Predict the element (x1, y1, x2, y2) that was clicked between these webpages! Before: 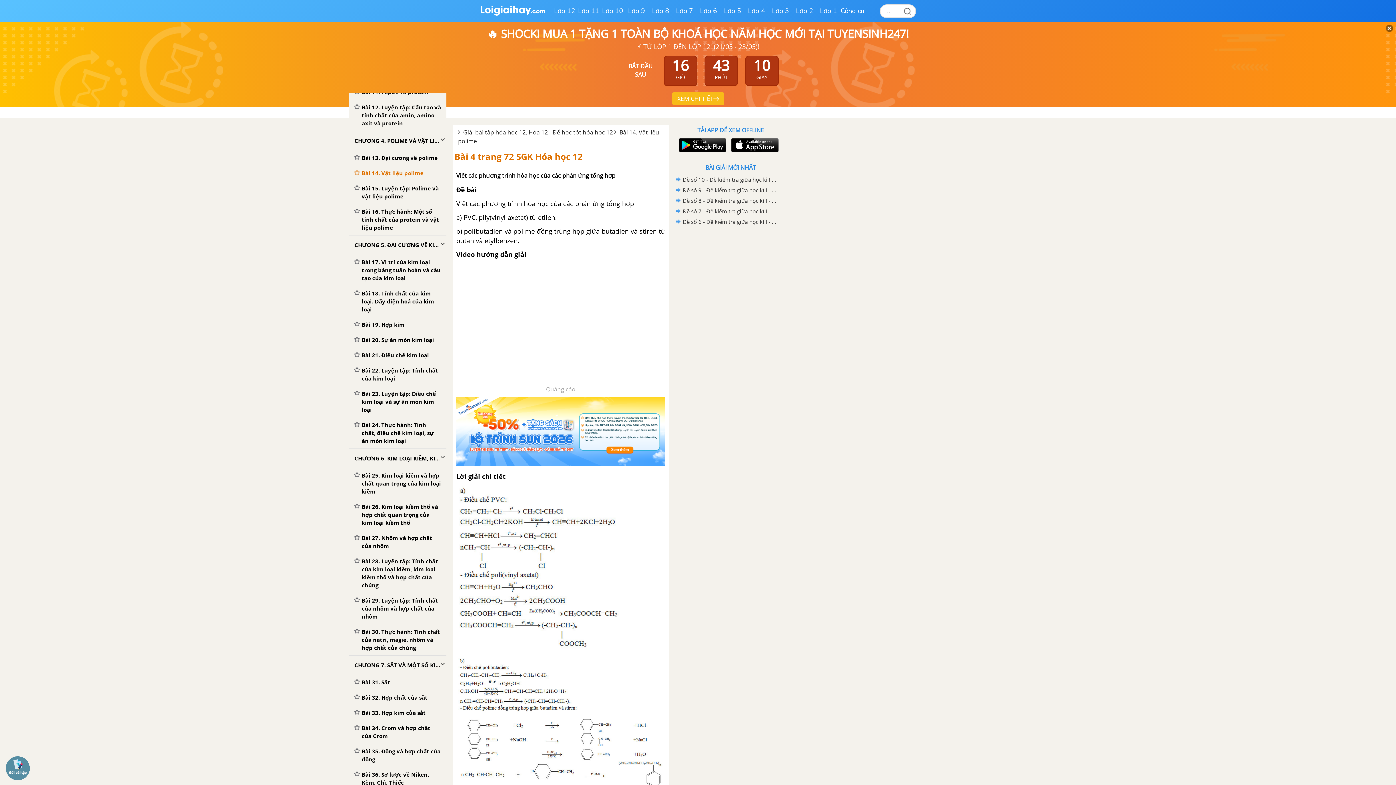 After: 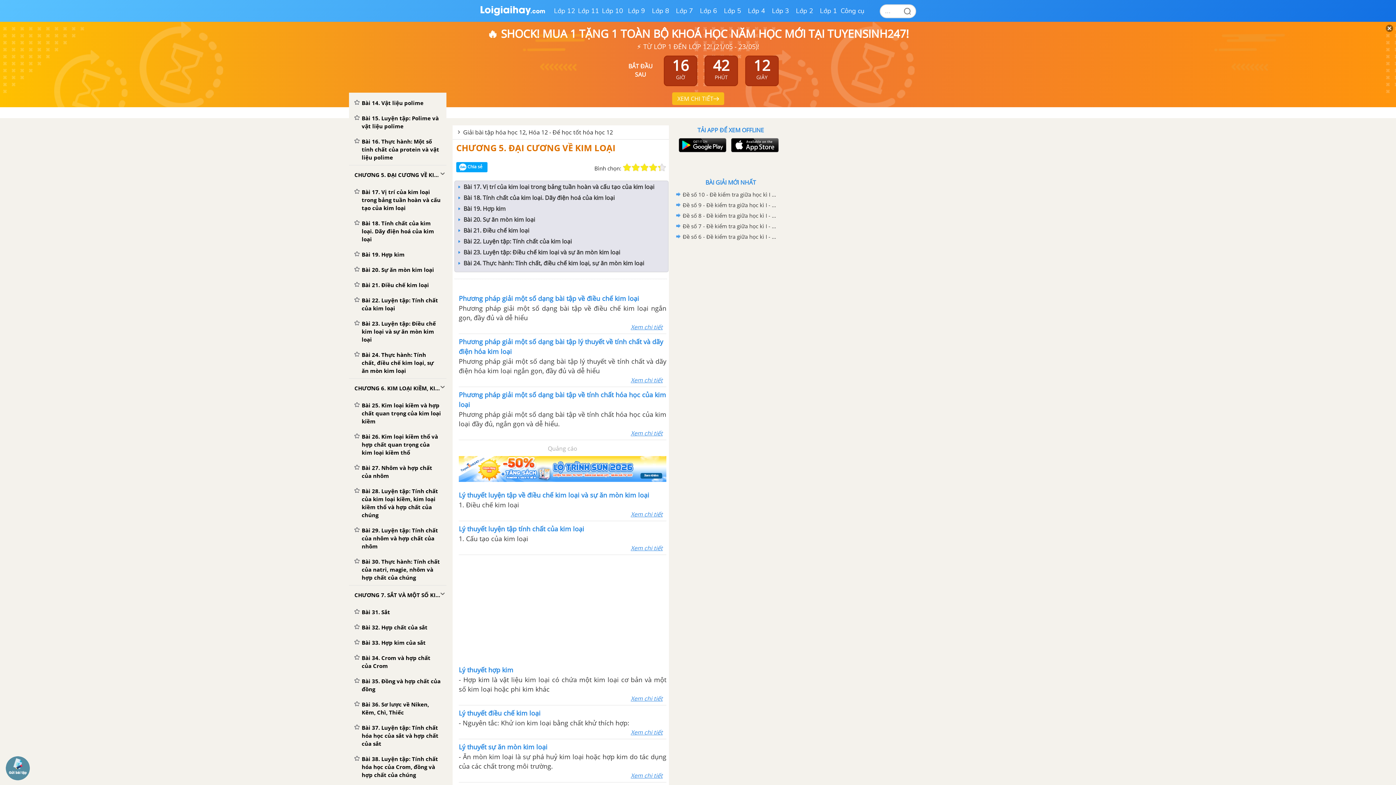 Action: label: CHƯƠNG 5. ĐẠI CƯƠNG VỀ KIM LOẠI bbox: (349, 235, 446, 254)